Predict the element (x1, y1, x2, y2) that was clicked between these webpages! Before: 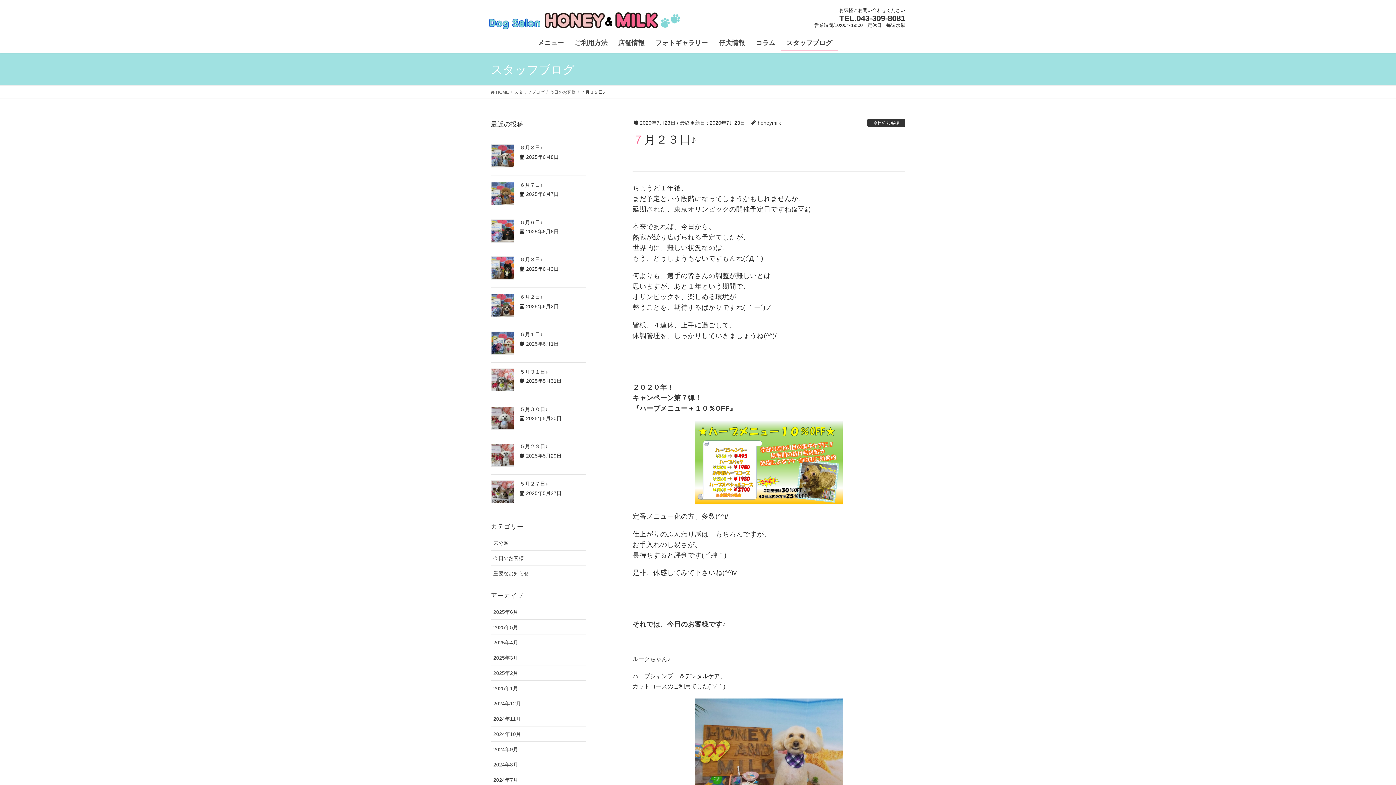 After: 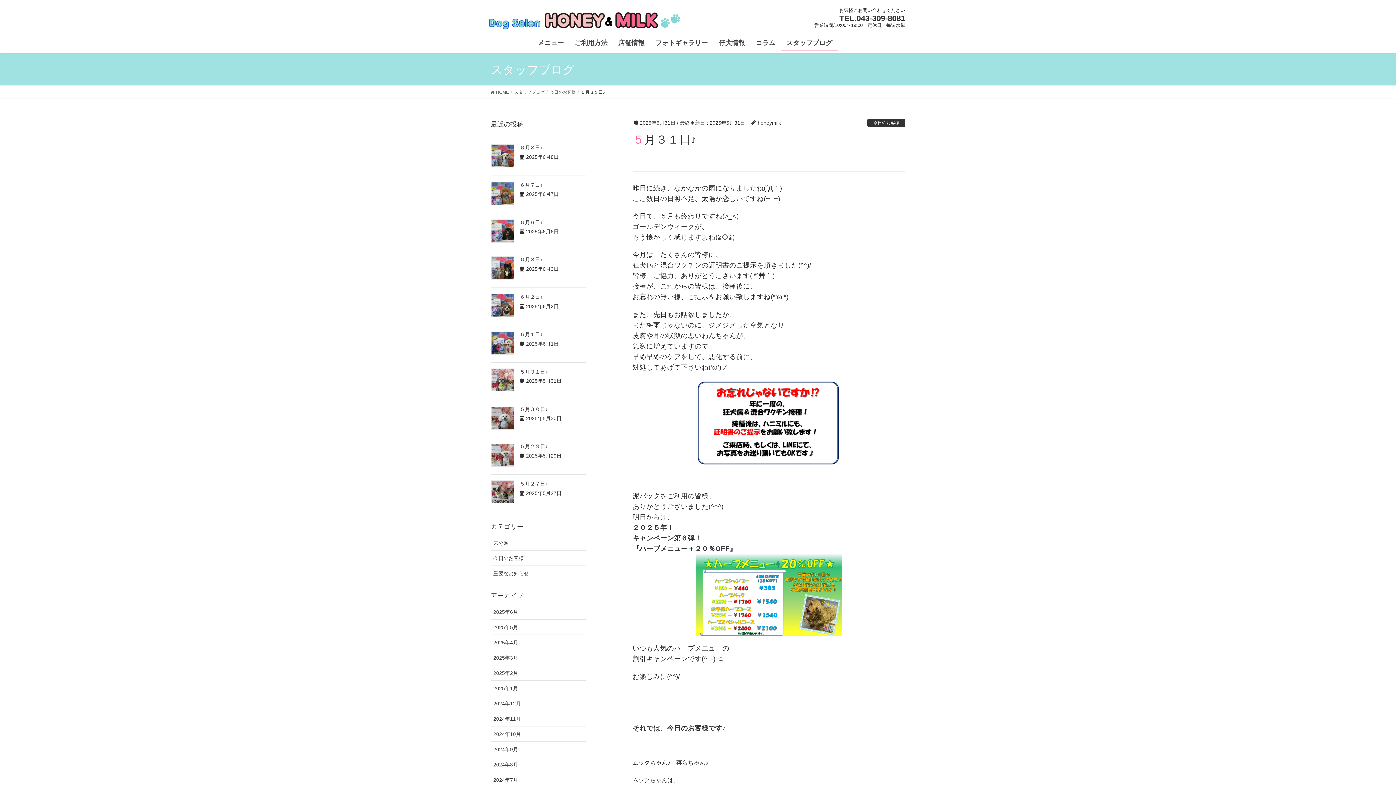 Action: bbox: (490, 368, 514, 392)